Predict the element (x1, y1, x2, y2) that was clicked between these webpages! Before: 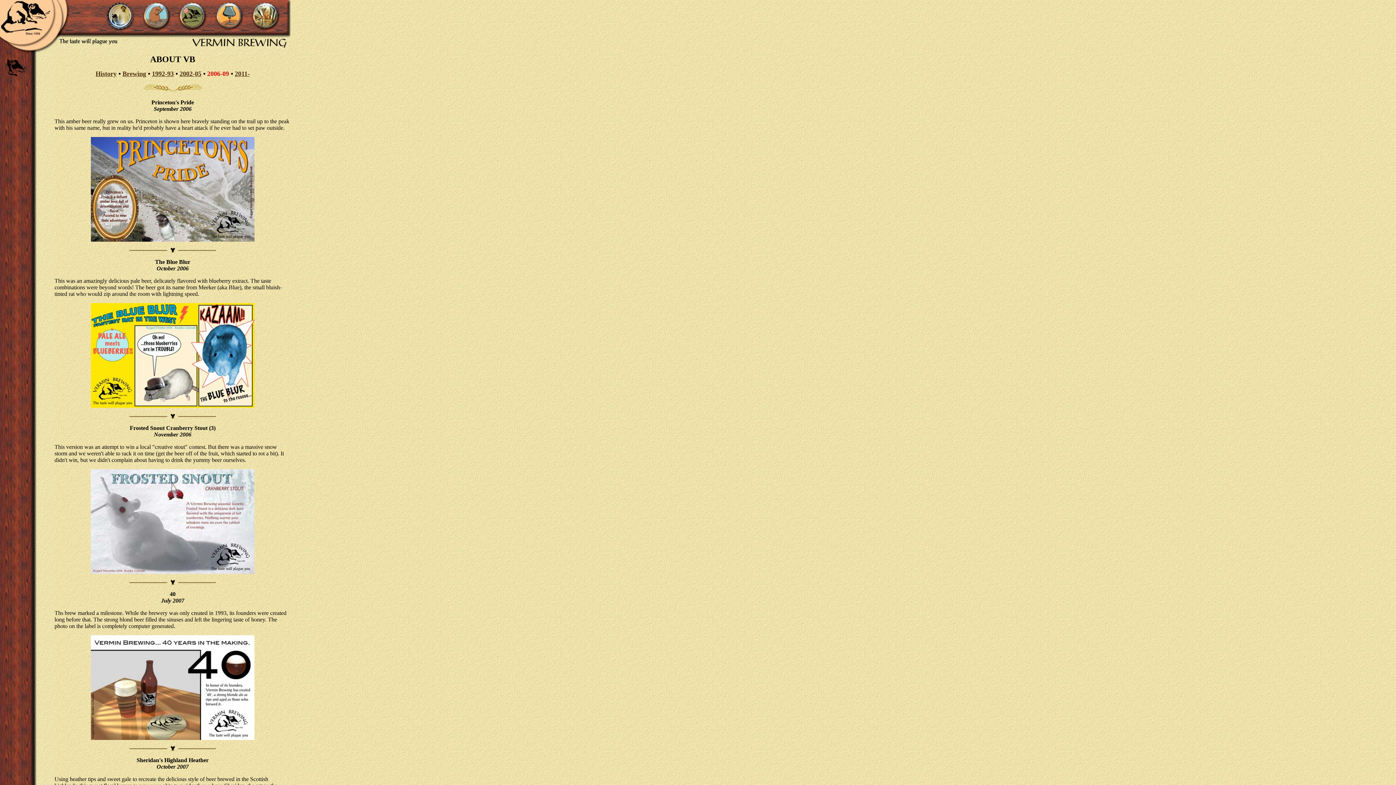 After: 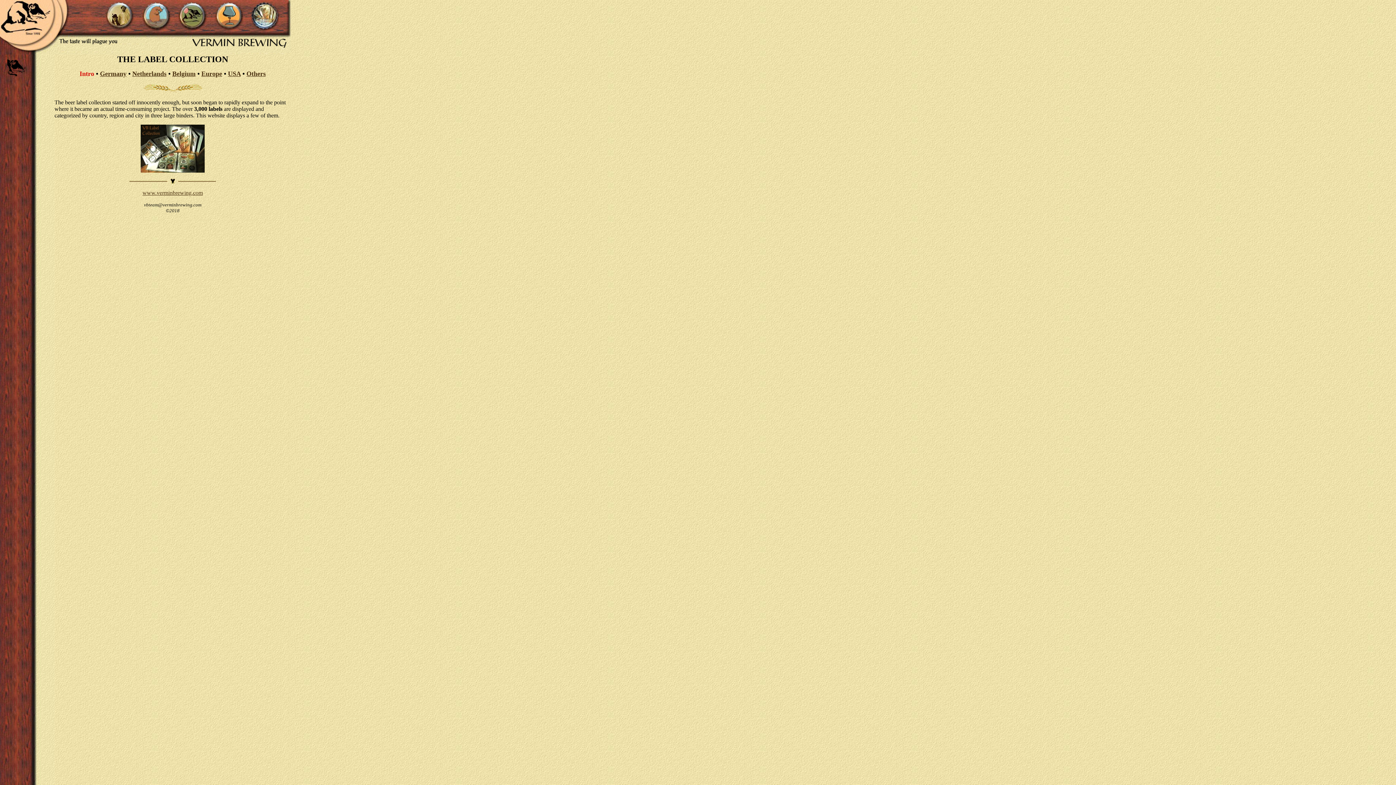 Action: bbox: (247, 33, 283, 39)